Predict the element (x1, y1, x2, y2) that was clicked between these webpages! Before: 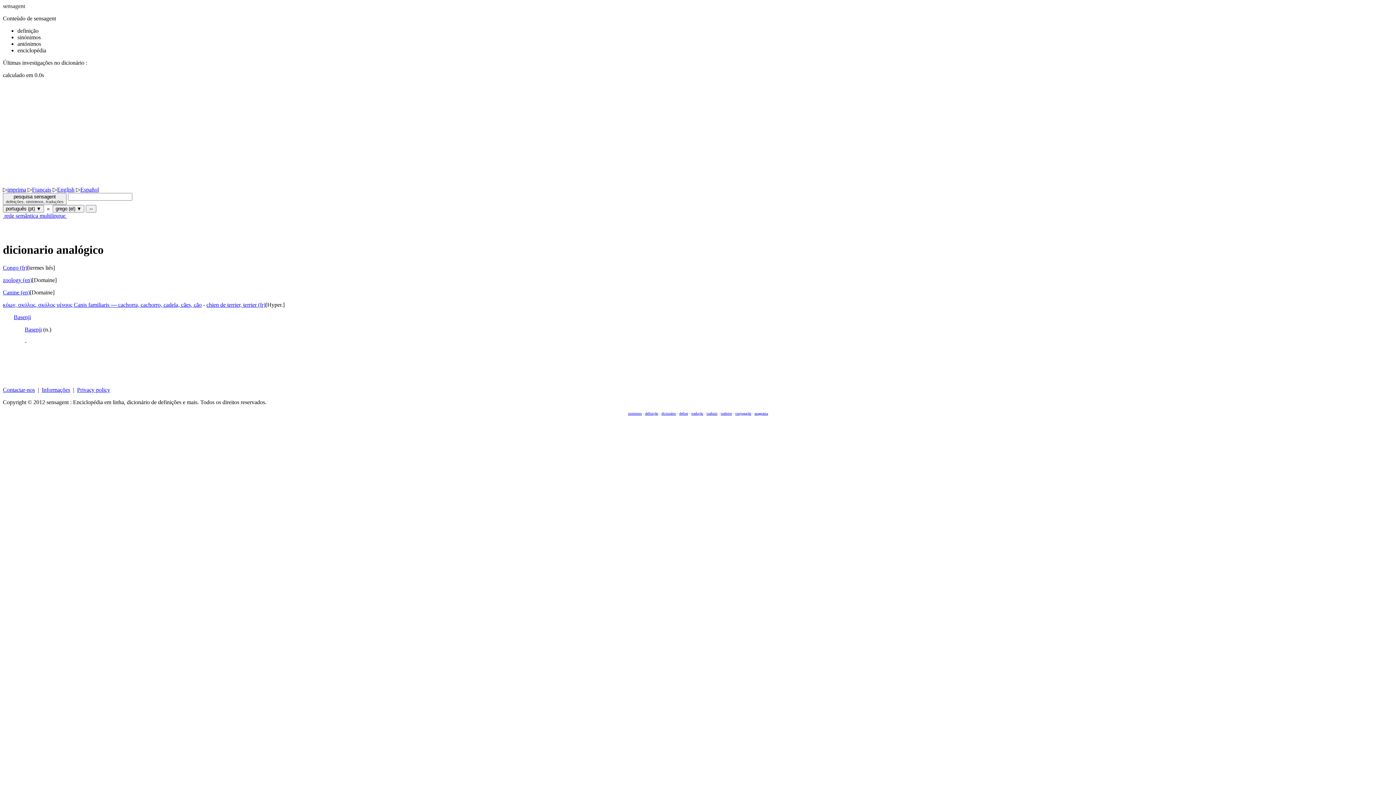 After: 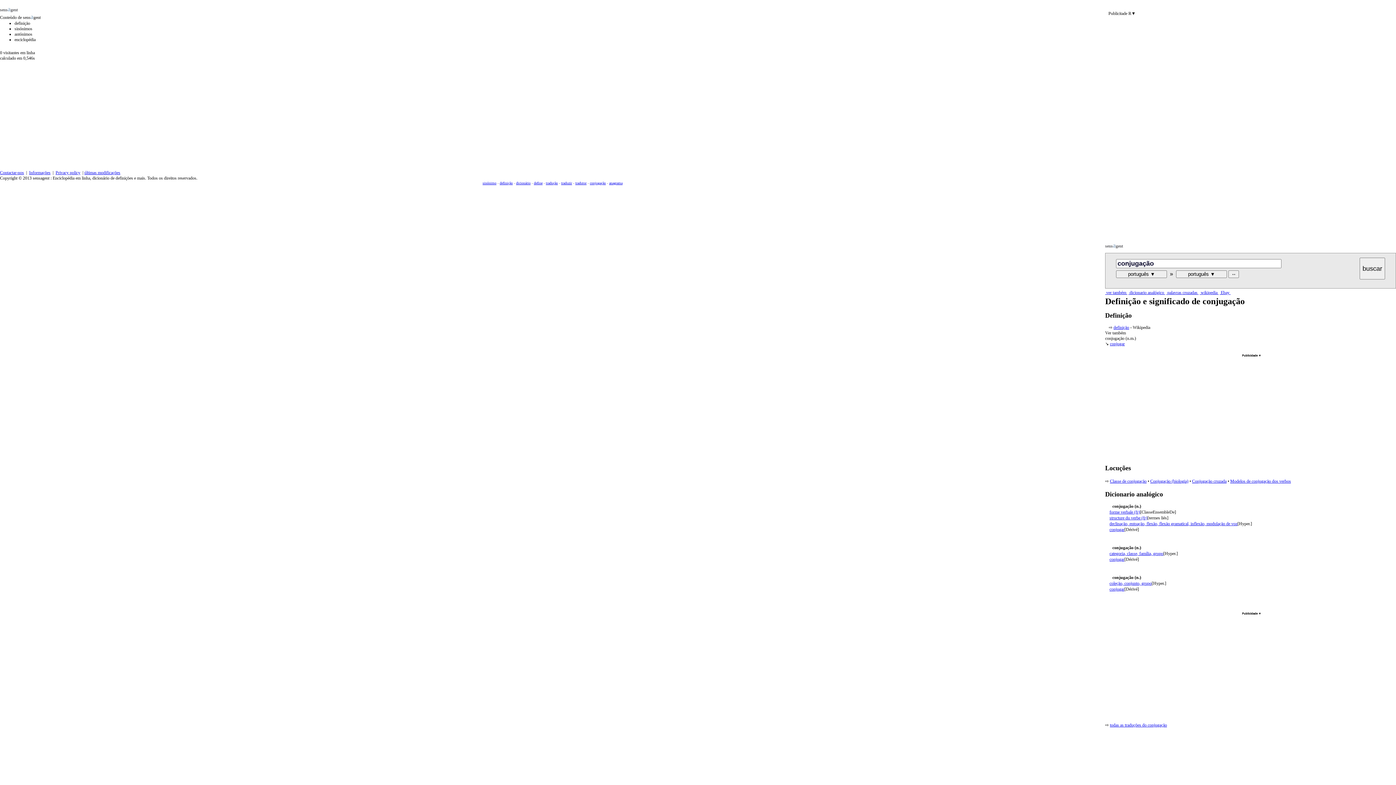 Action: bbox: (735, 411, 751, 415) label: conjugação